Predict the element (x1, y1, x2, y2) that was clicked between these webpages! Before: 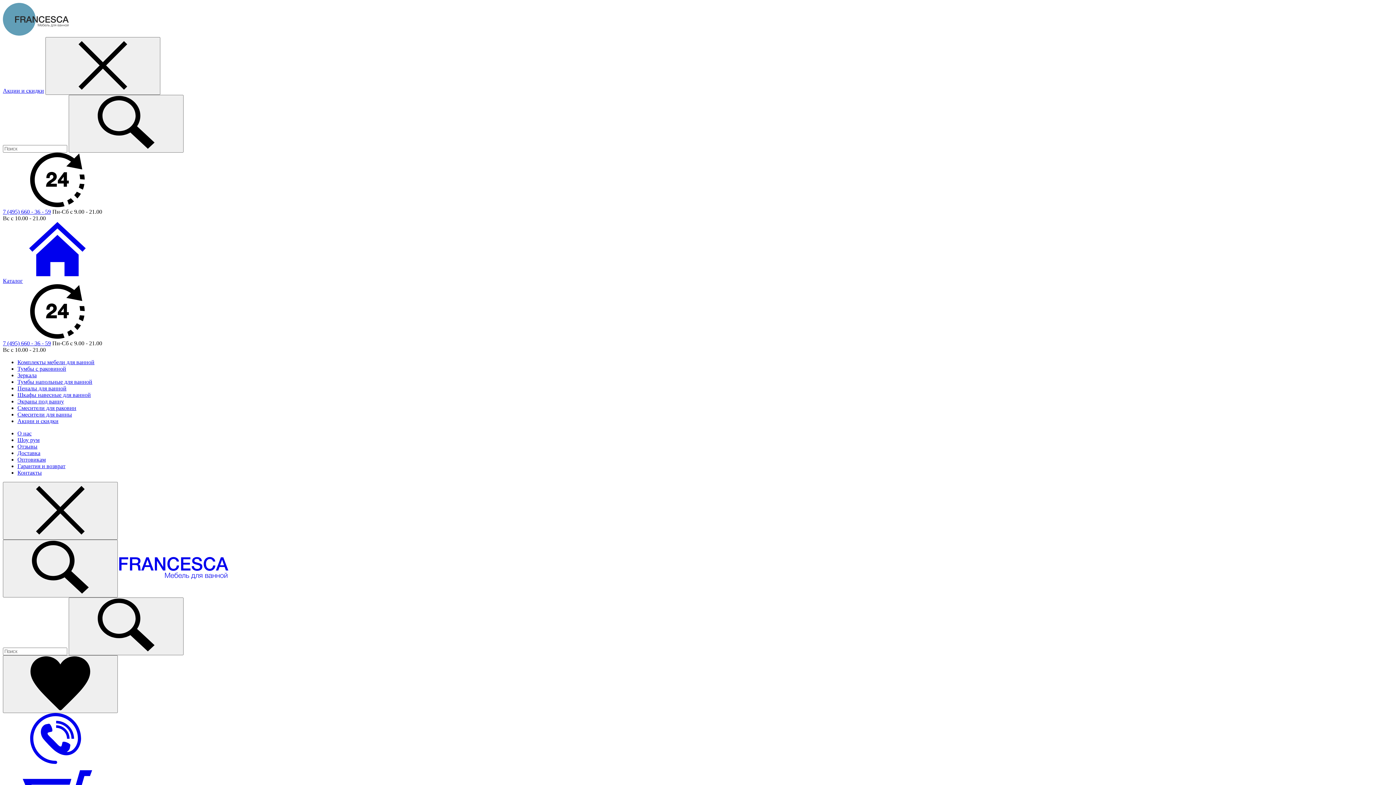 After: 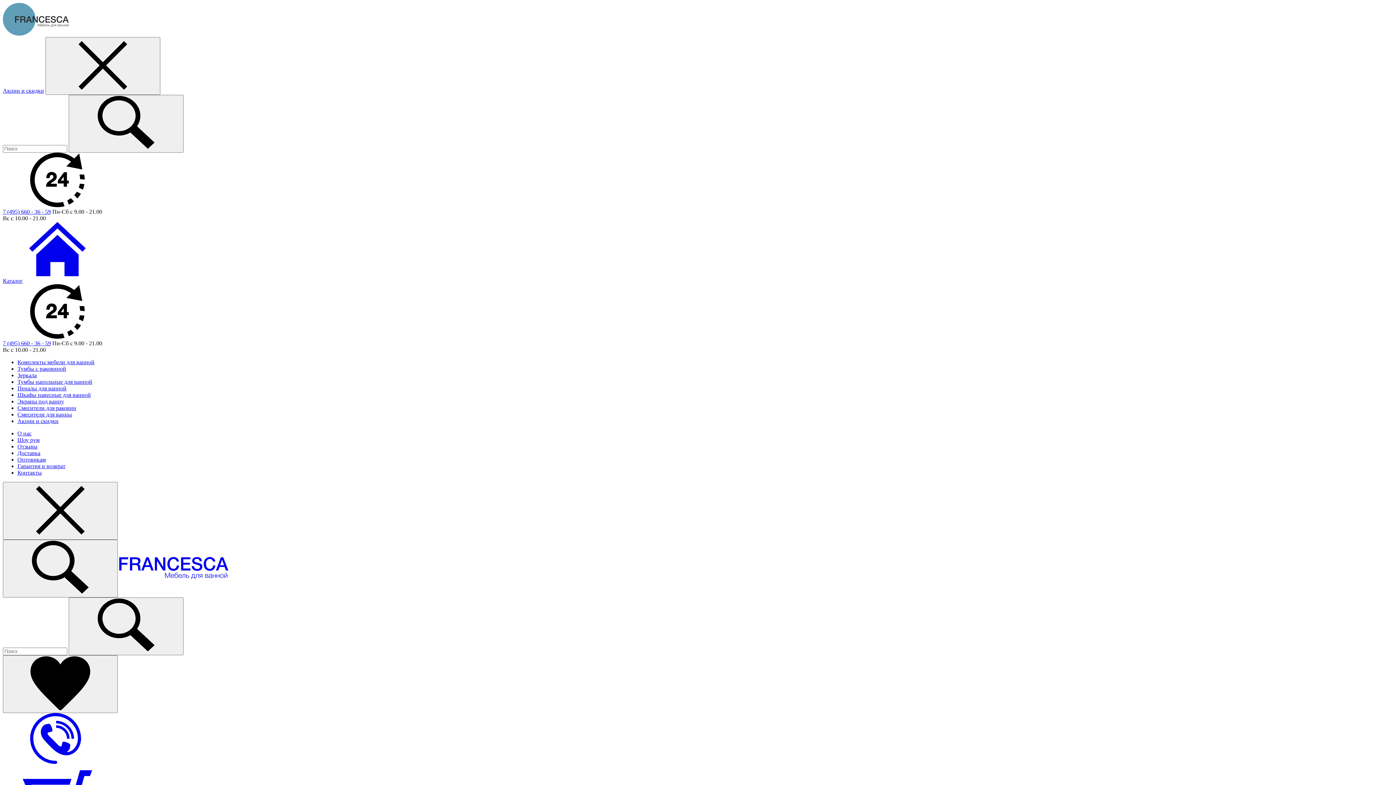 Action: bbox: (17, 378, 92, 385) label: Тумбы напольные для ванной